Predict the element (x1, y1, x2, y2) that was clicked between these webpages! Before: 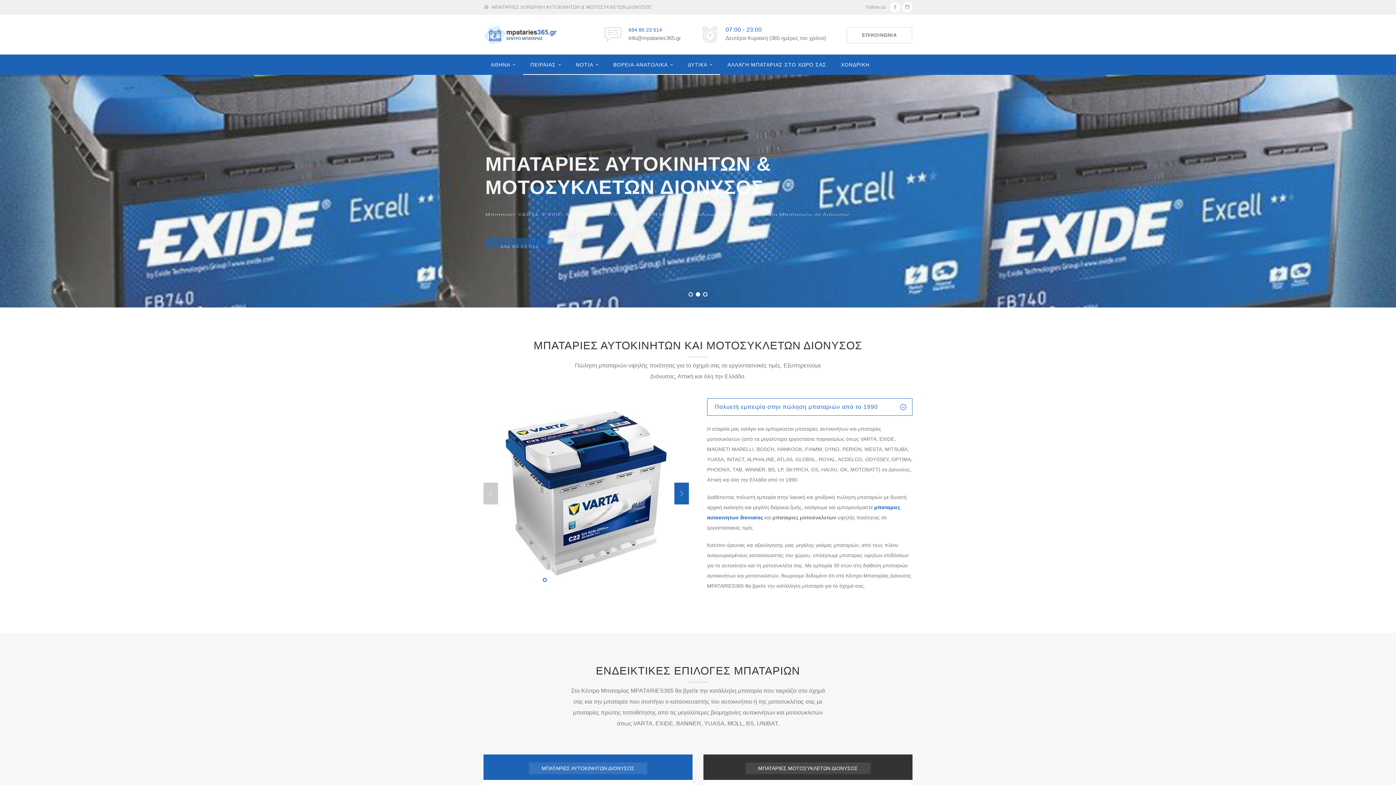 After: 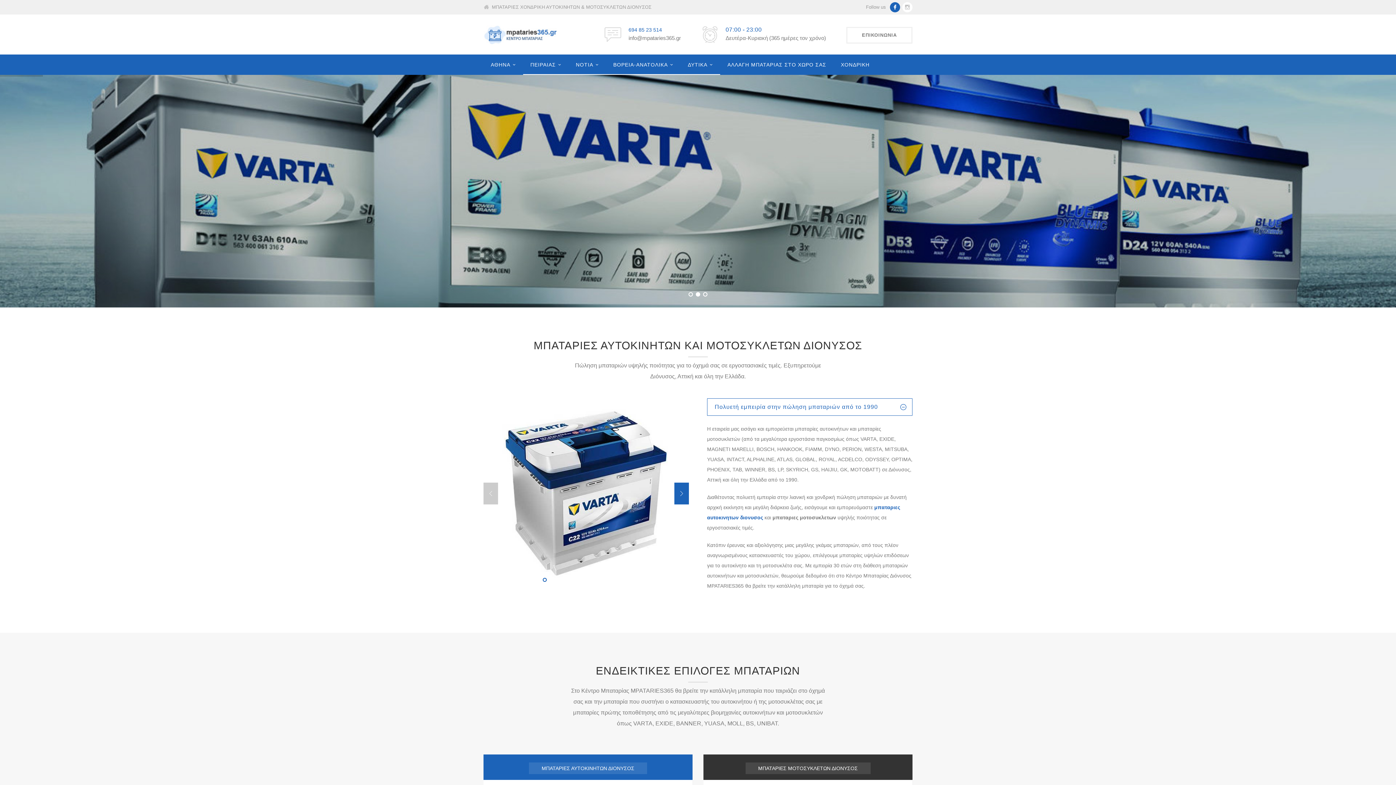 Action: bbox: (890, 2, 900, 12)